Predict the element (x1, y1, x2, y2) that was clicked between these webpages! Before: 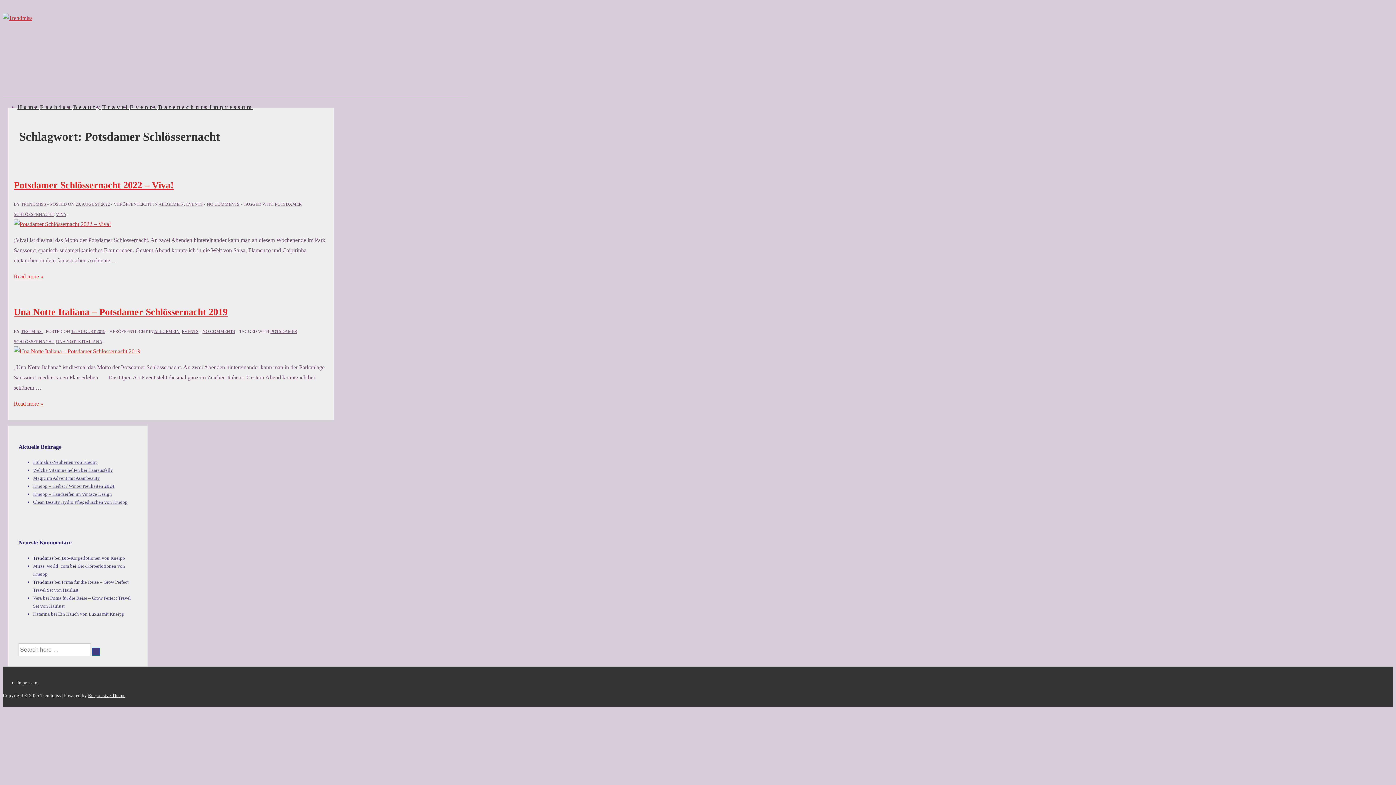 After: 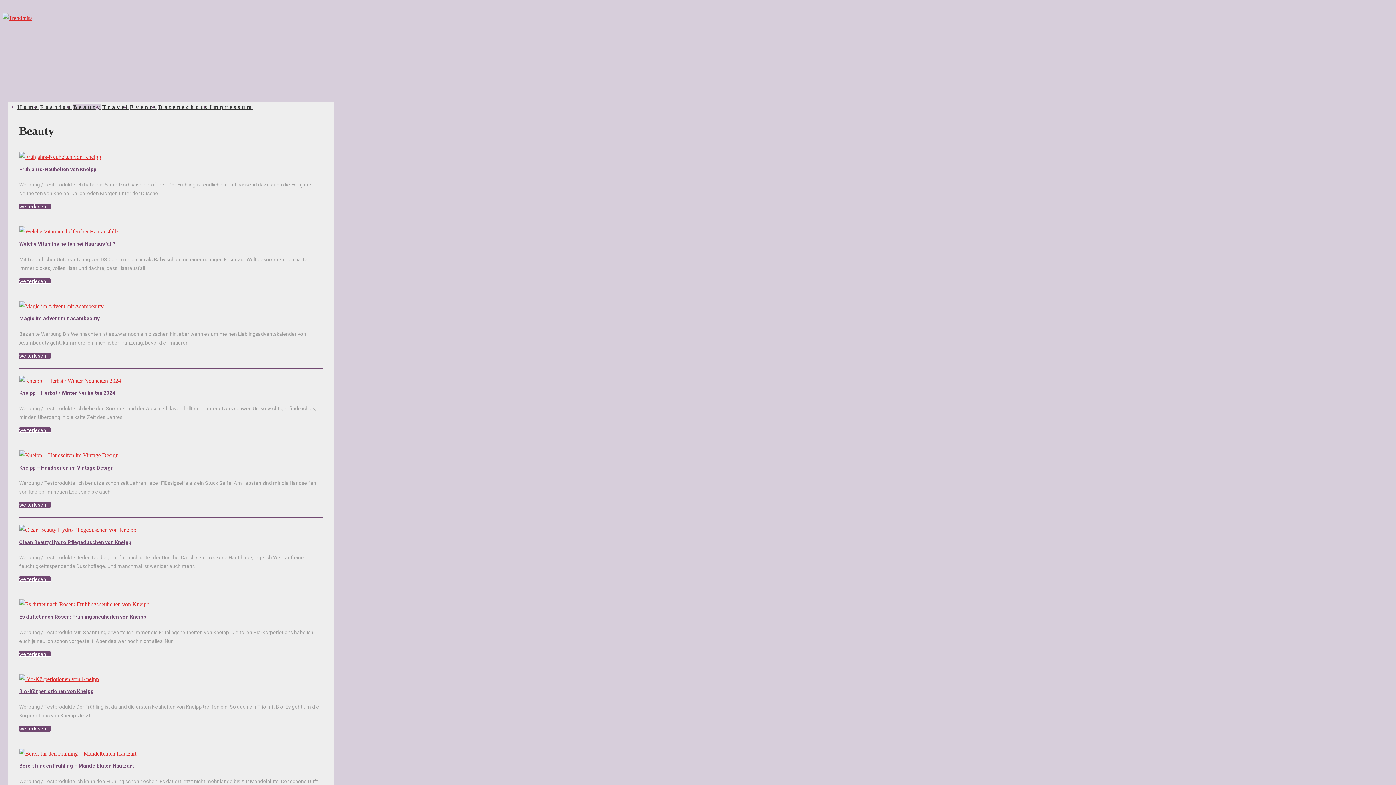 Action: label: Beauty bbox: (73, 104, 101, 110)